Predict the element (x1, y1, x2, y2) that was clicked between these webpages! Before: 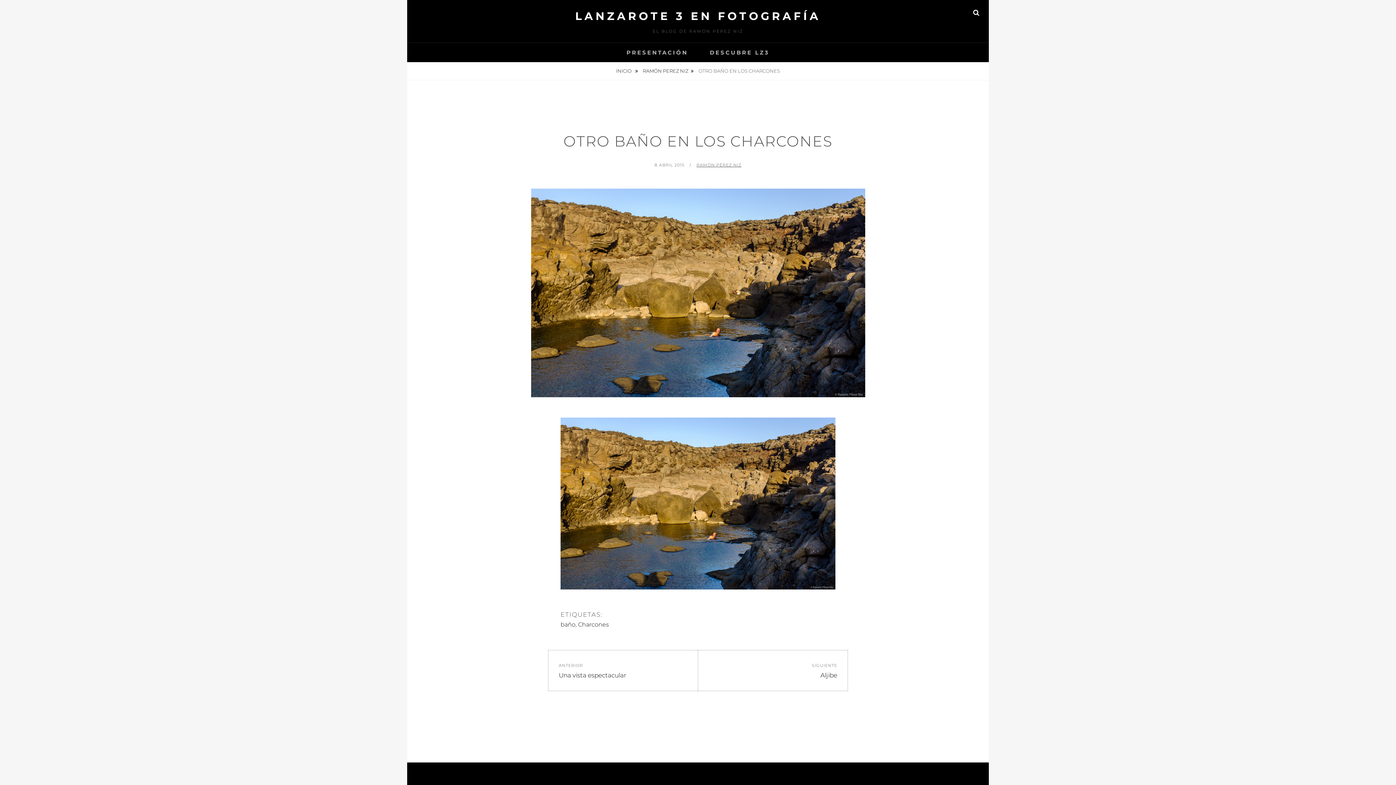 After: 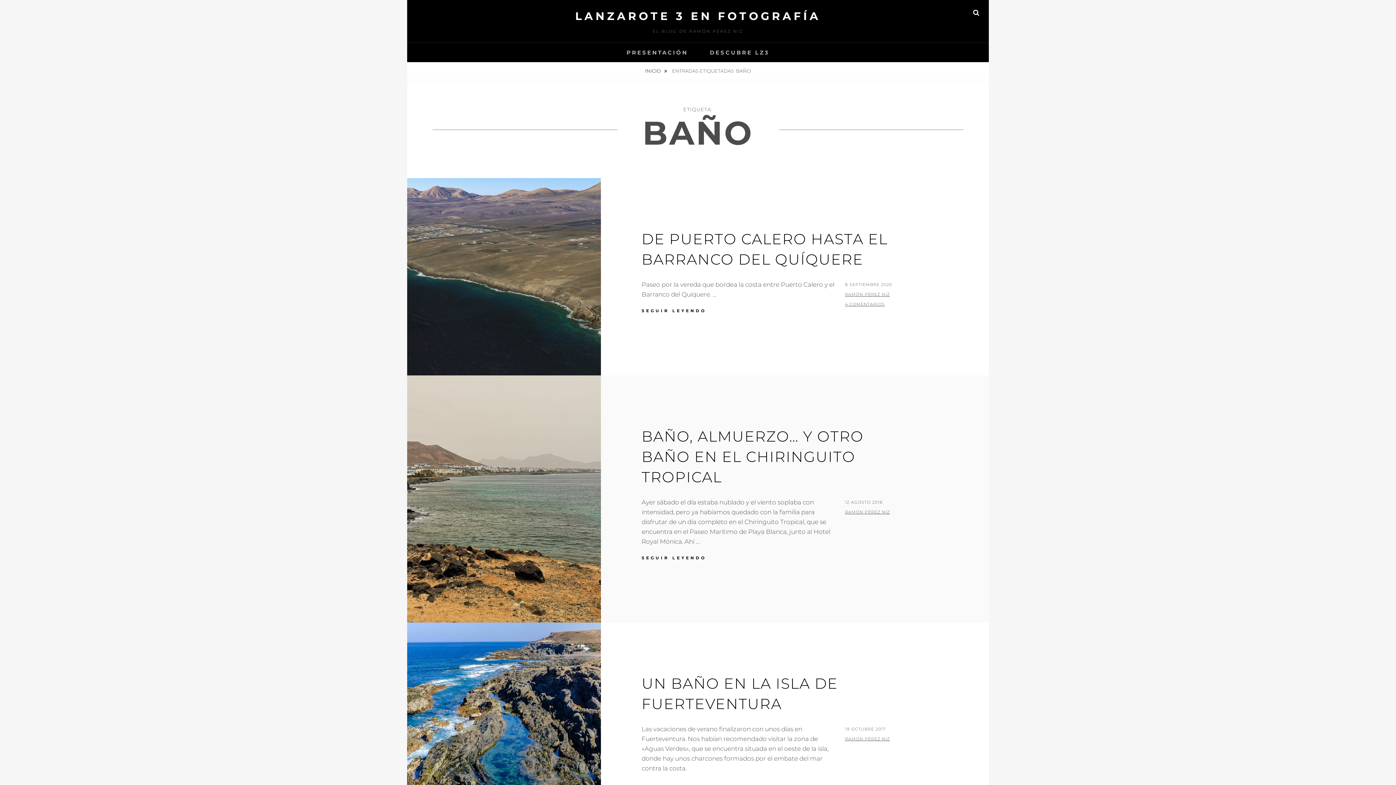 Action: bbox: (560, 621, 575, 628) label: baño